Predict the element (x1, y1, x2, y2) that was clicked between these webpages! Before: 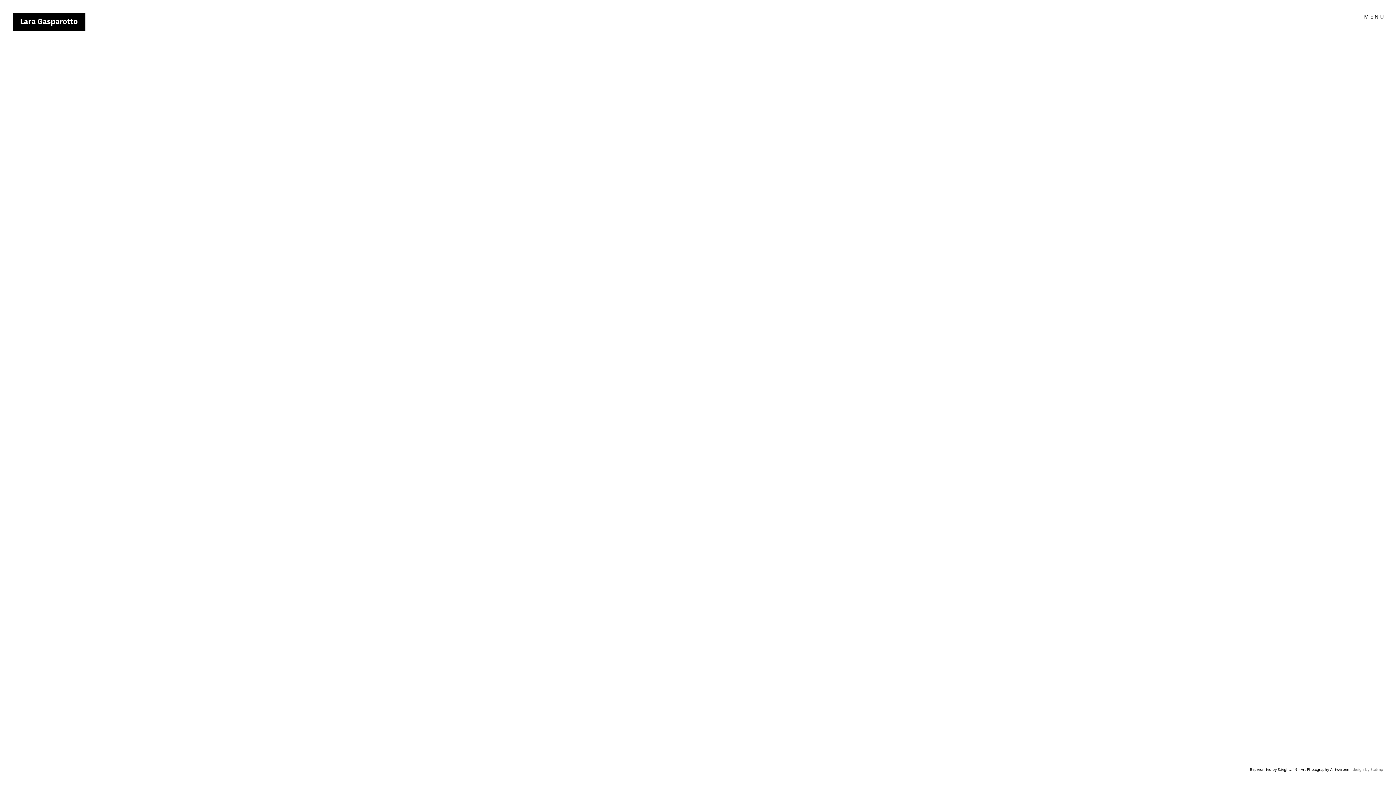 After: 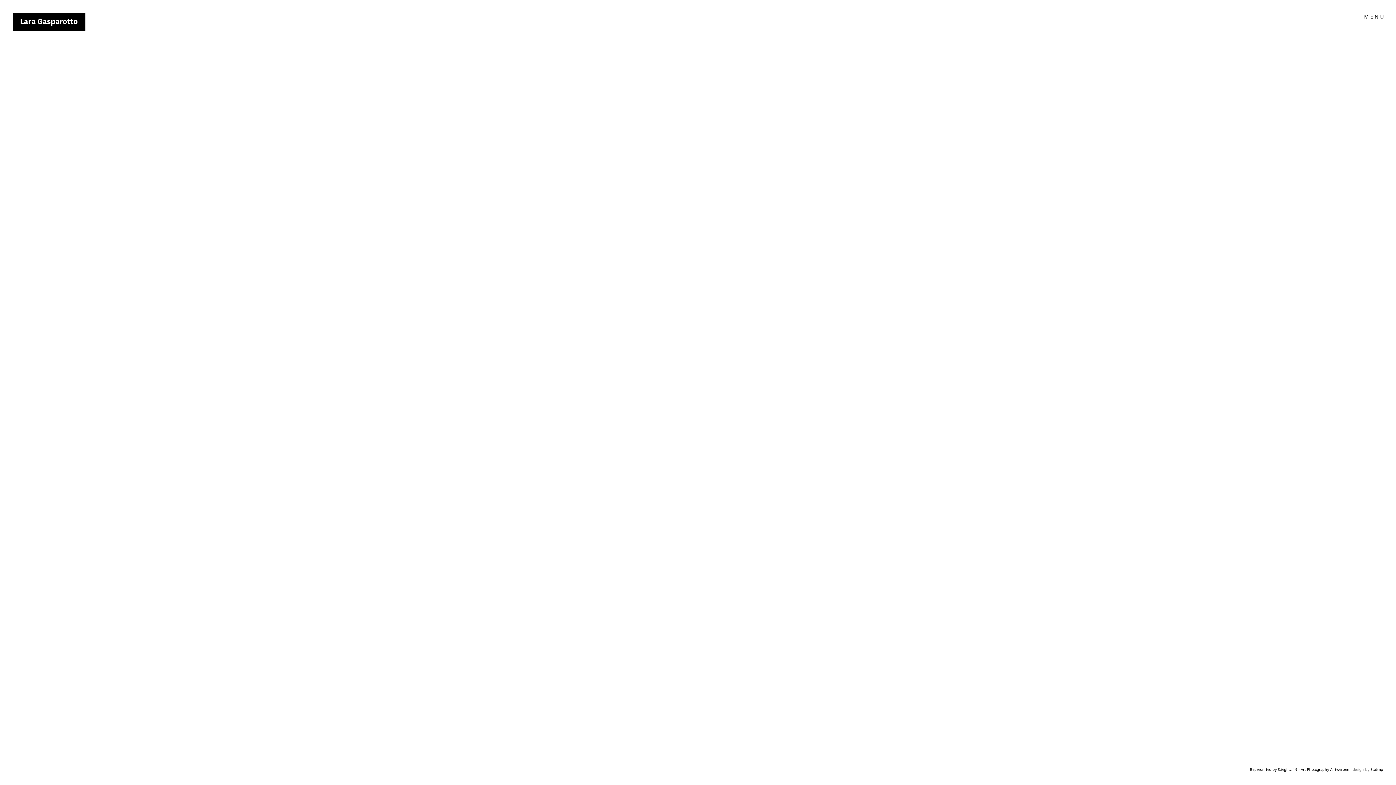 Action: label: Stoëmp bbox: (1370, 767, 1383, 772)